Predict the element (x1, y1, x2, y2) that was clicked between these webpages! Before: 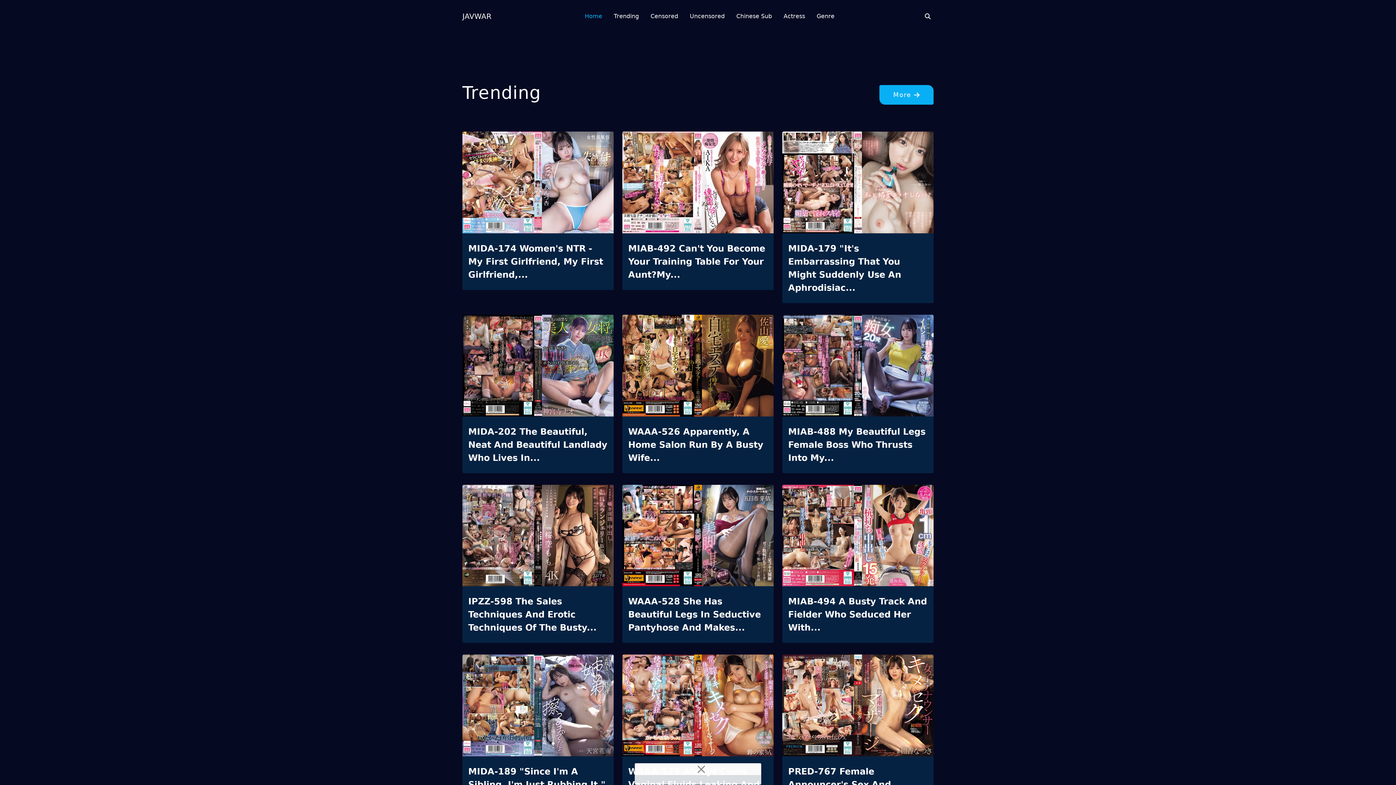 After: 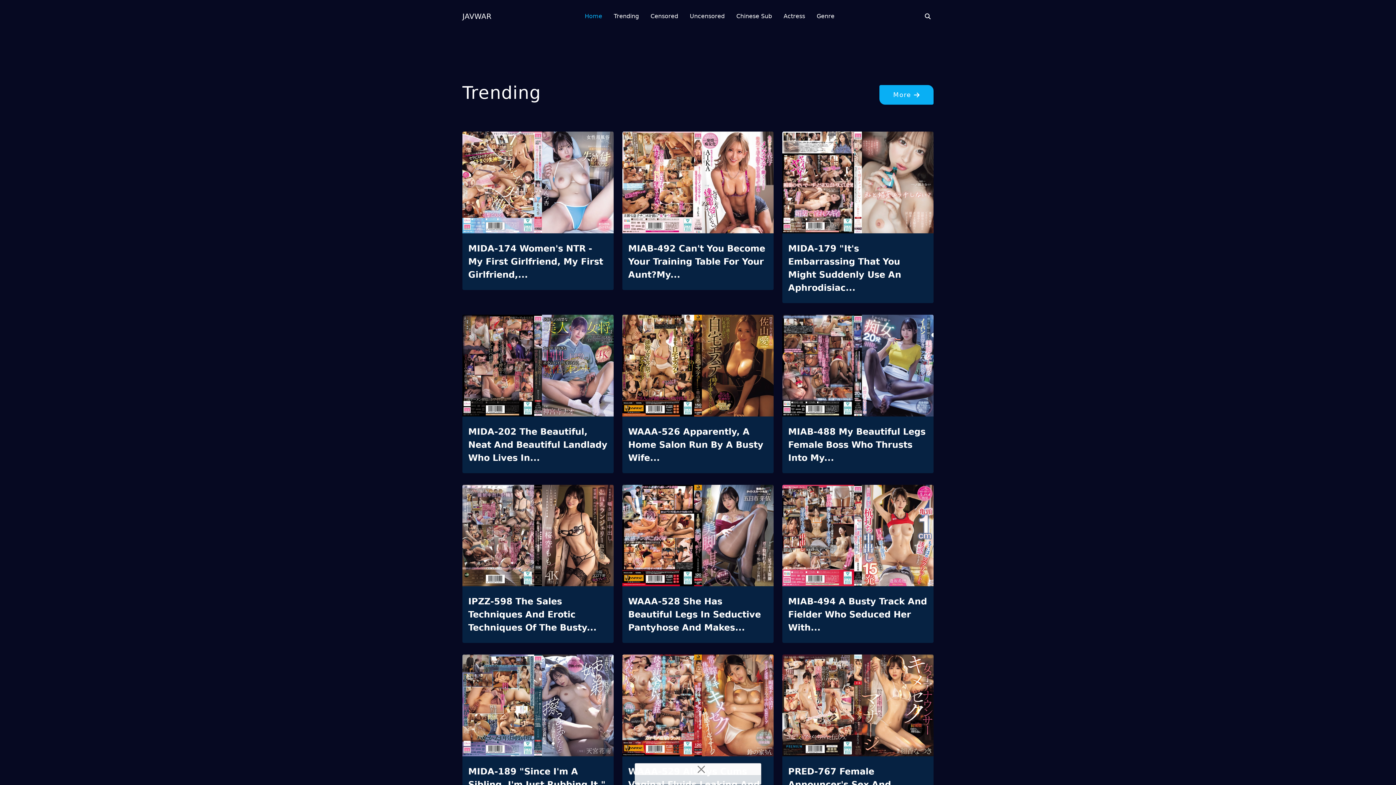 Action: bbox: (584, 0, 602, 32) label: Home